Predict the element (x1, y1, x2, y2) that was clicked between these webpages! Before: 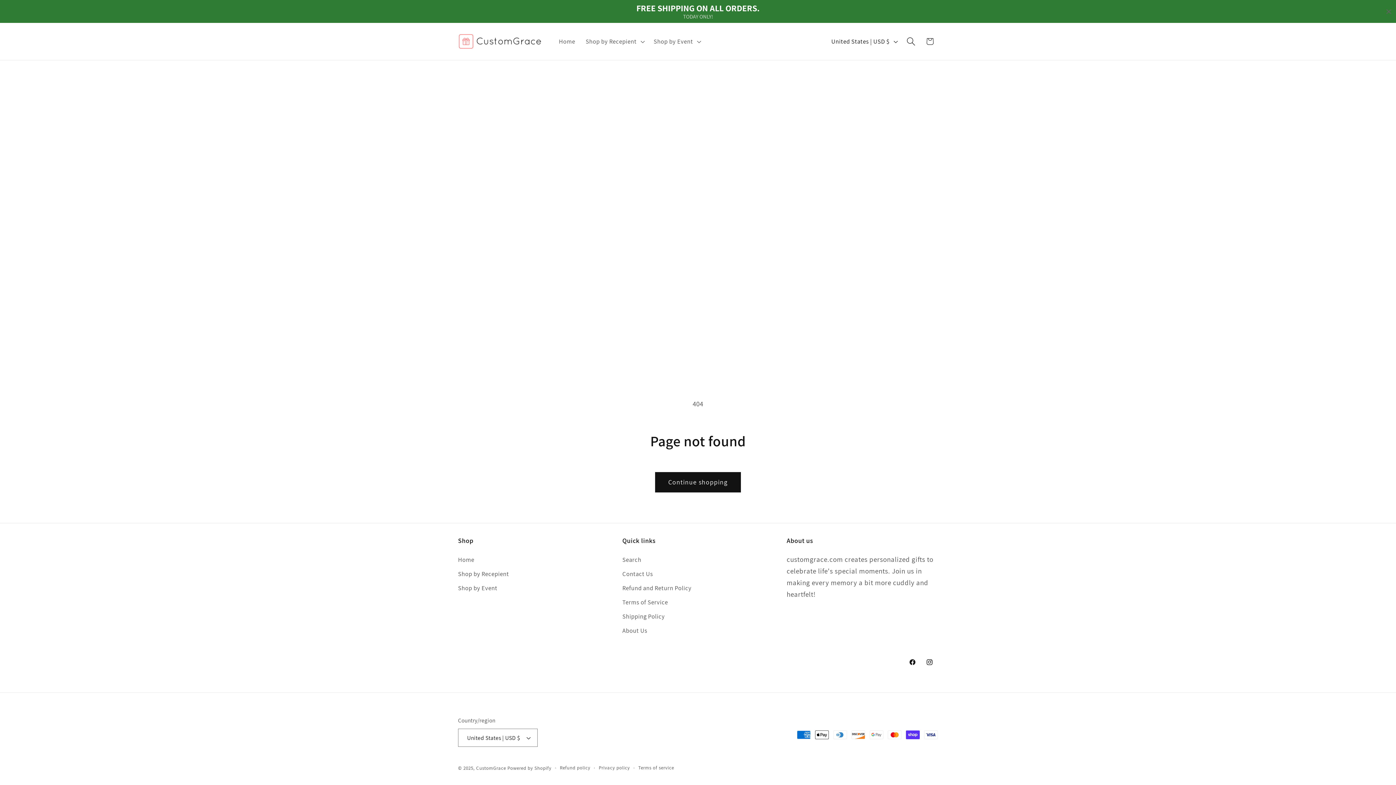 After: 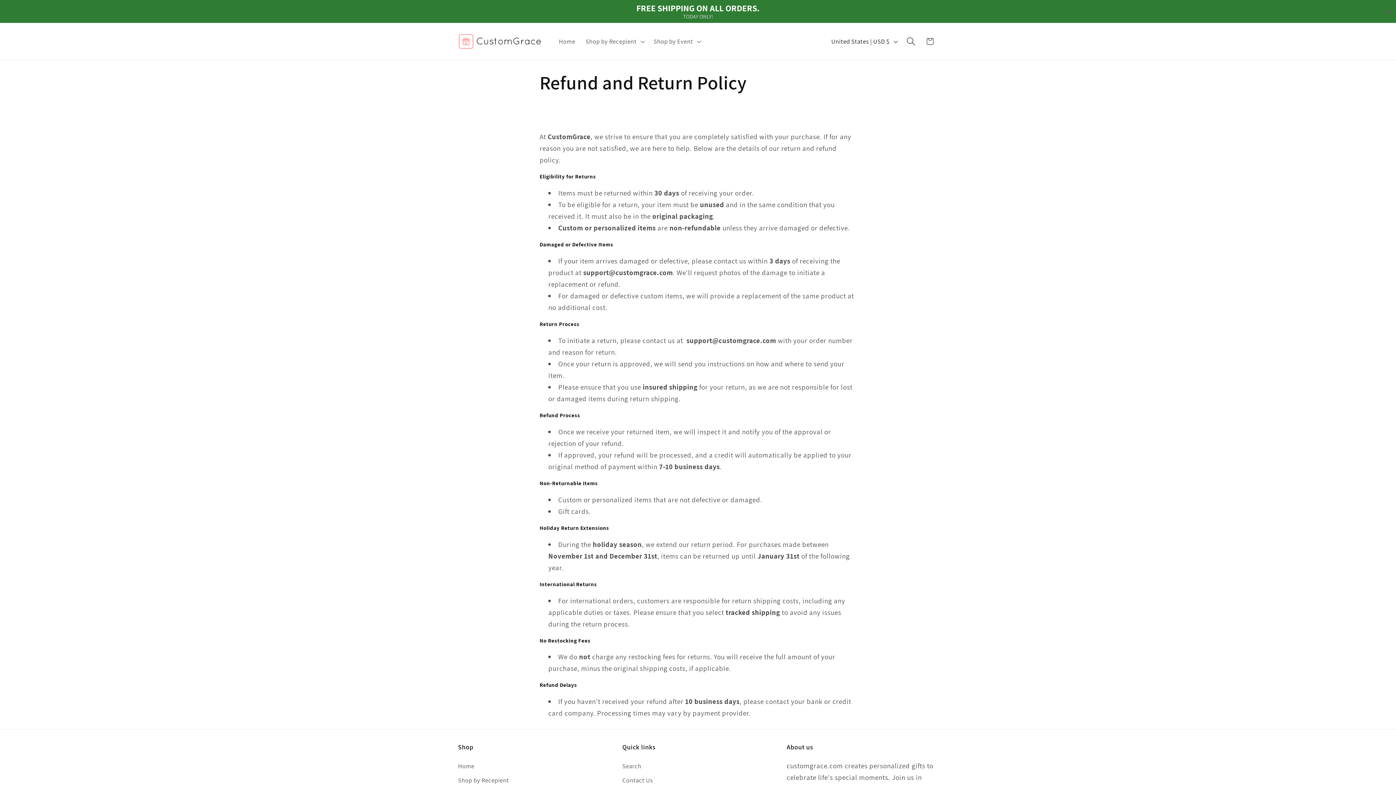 Action: label: Refund and Return Policy bbox: (622, 581, 691, 595)